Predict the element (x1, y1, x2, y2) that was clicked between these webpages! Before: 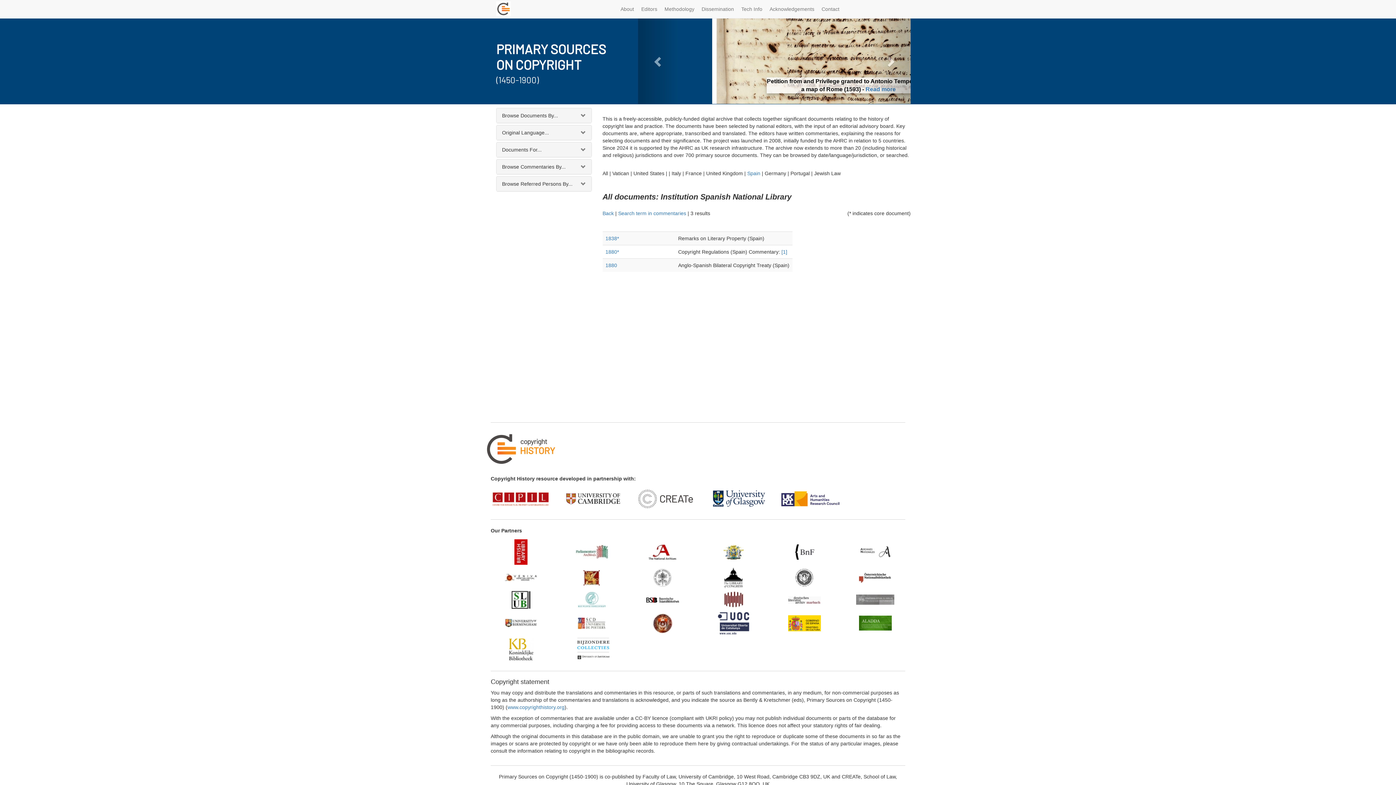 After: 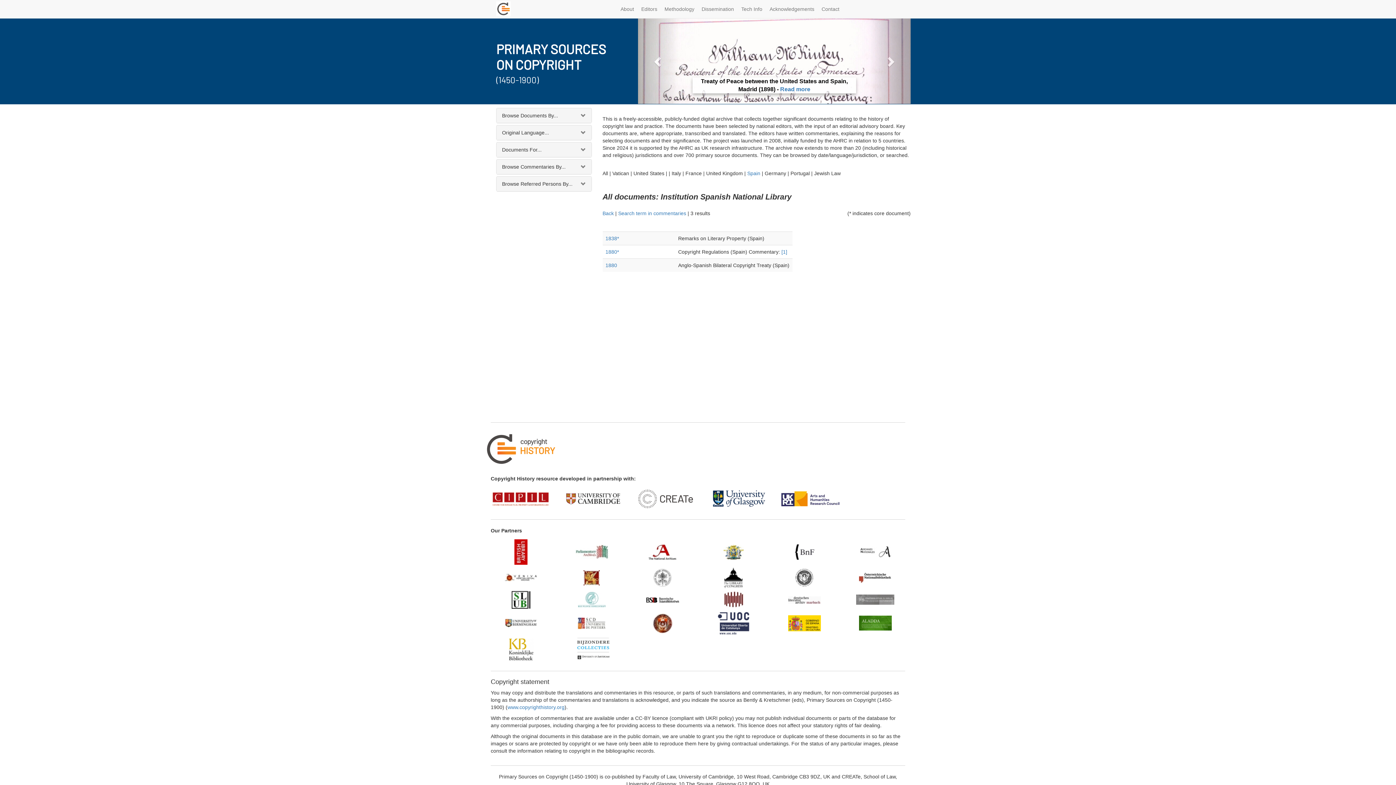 Action: bbox: (859, 548, 891, 554)